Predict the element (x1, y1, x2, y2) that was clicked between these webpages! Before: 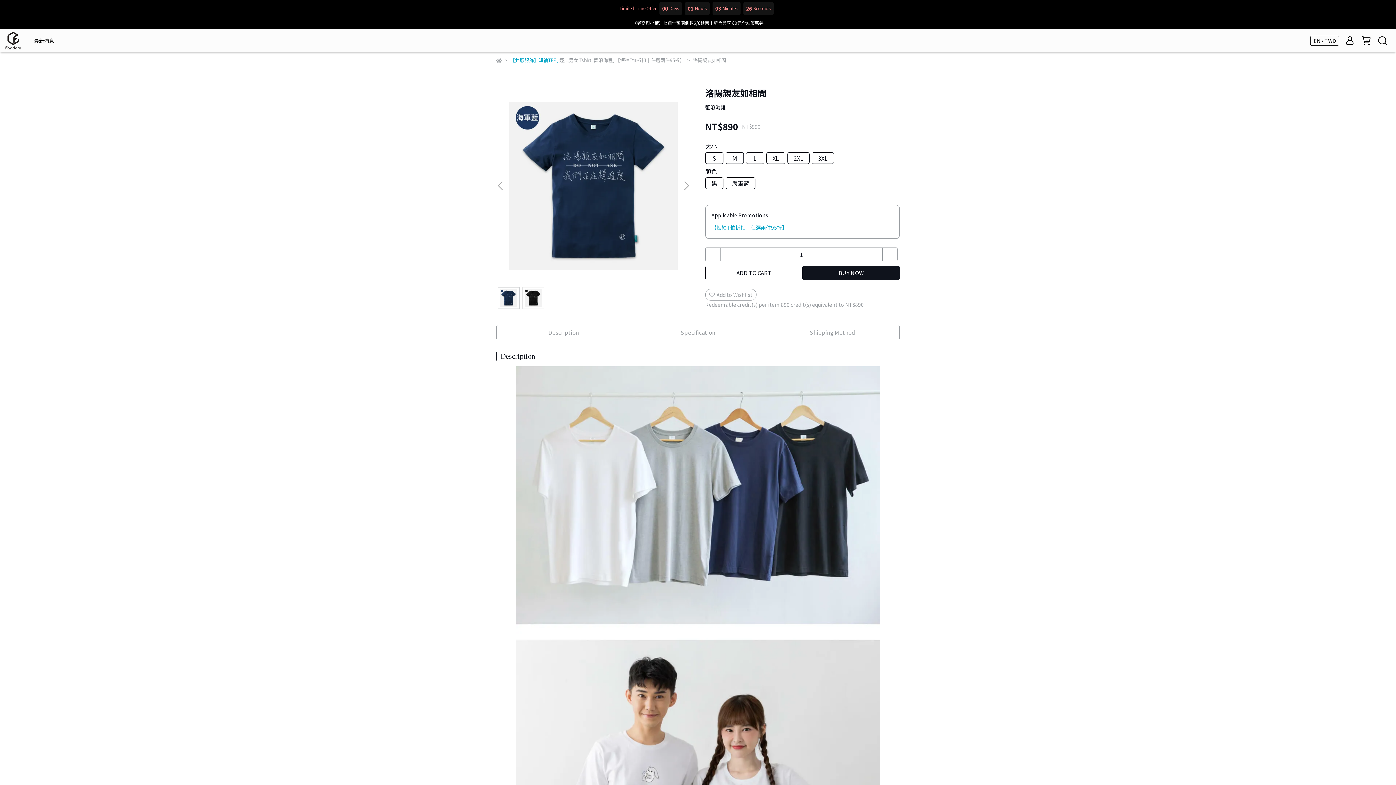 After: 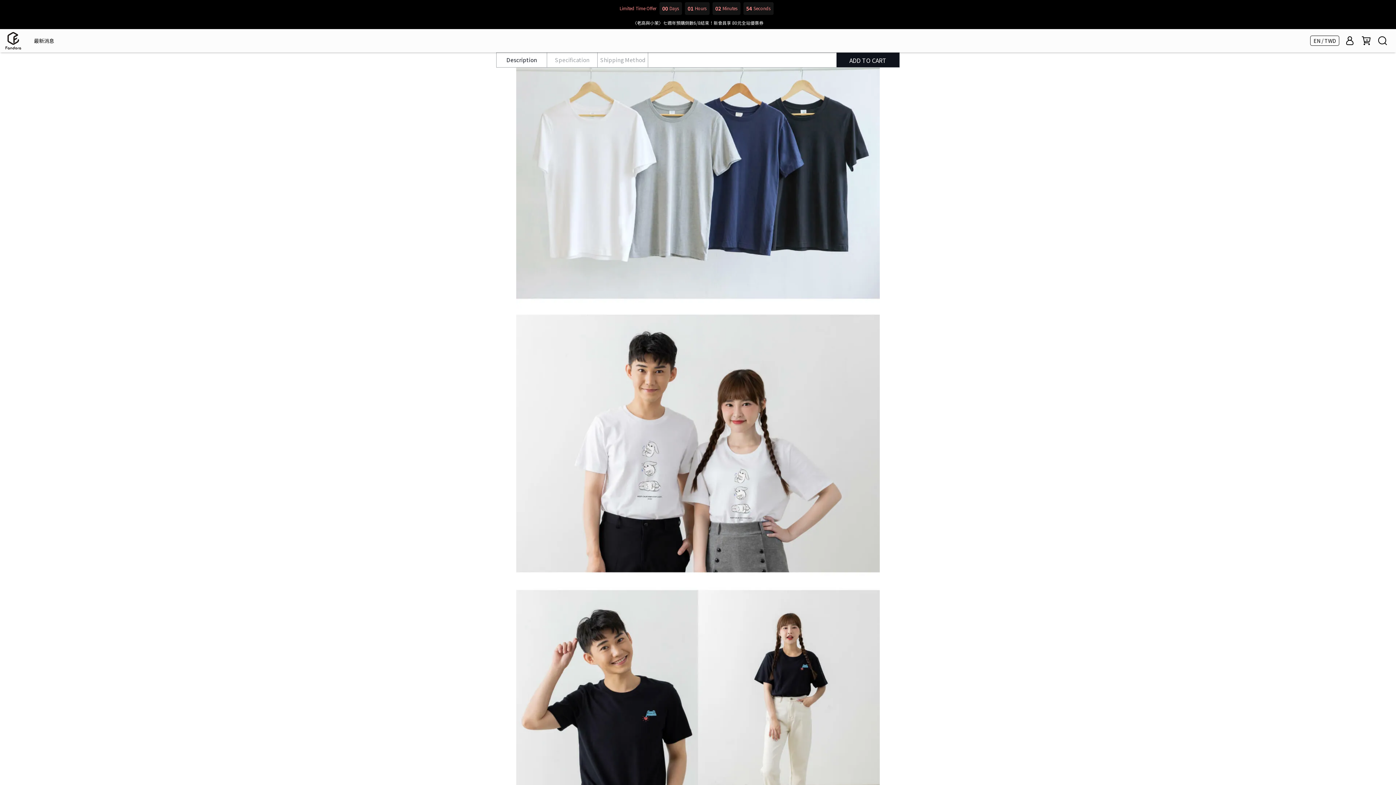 Action: bbox: (496, 325, 630, 340) label: Description